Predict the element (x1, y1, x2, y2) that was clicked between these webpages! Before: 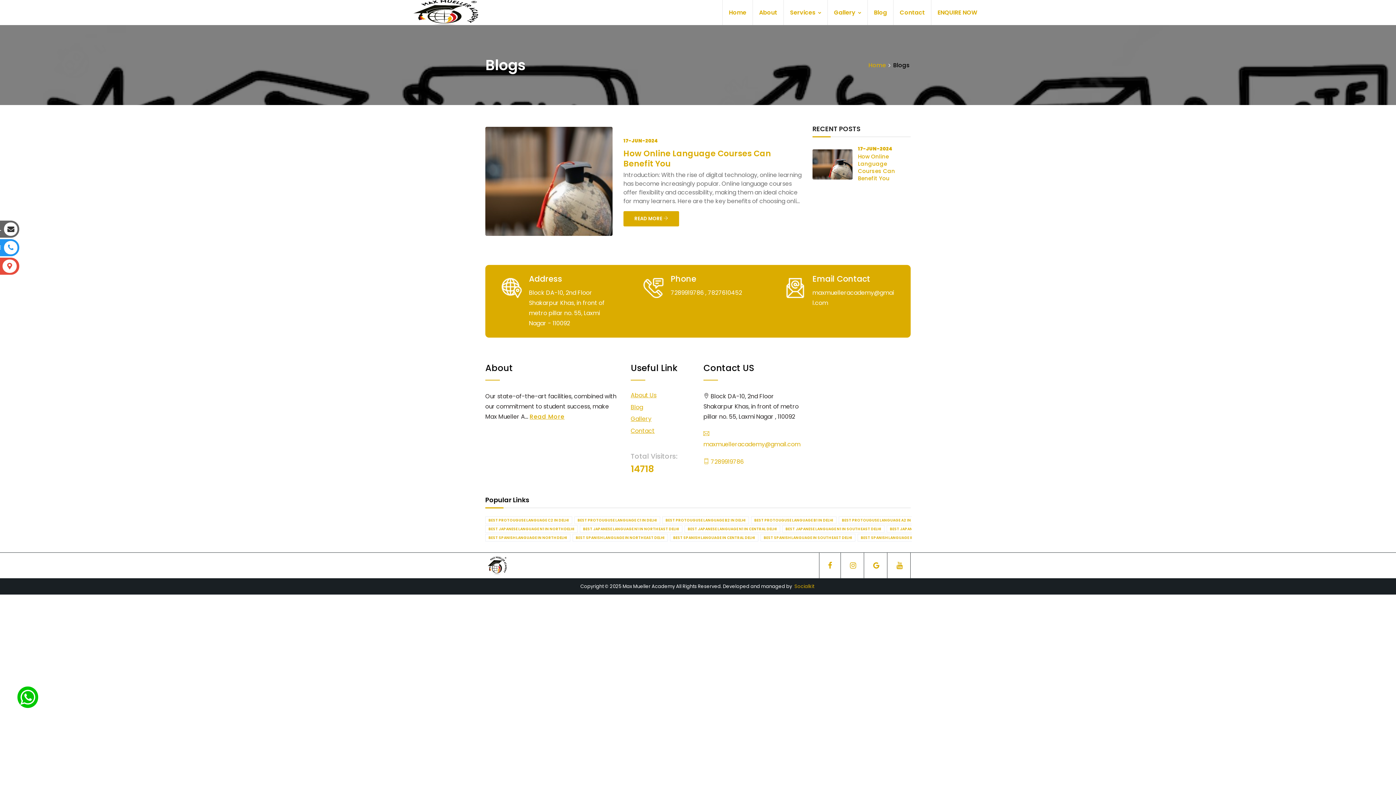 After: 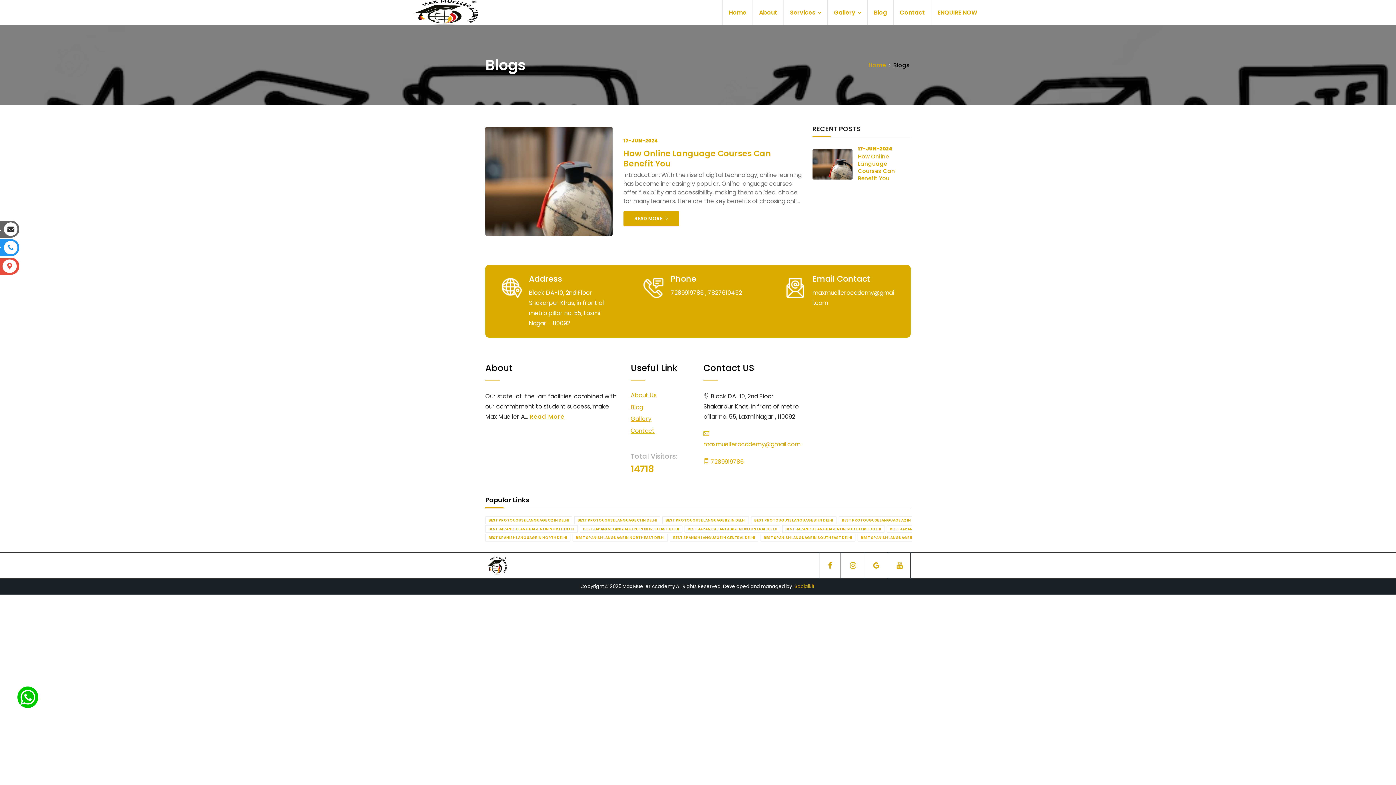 Action: bbox: (819, 553, 841, 578)